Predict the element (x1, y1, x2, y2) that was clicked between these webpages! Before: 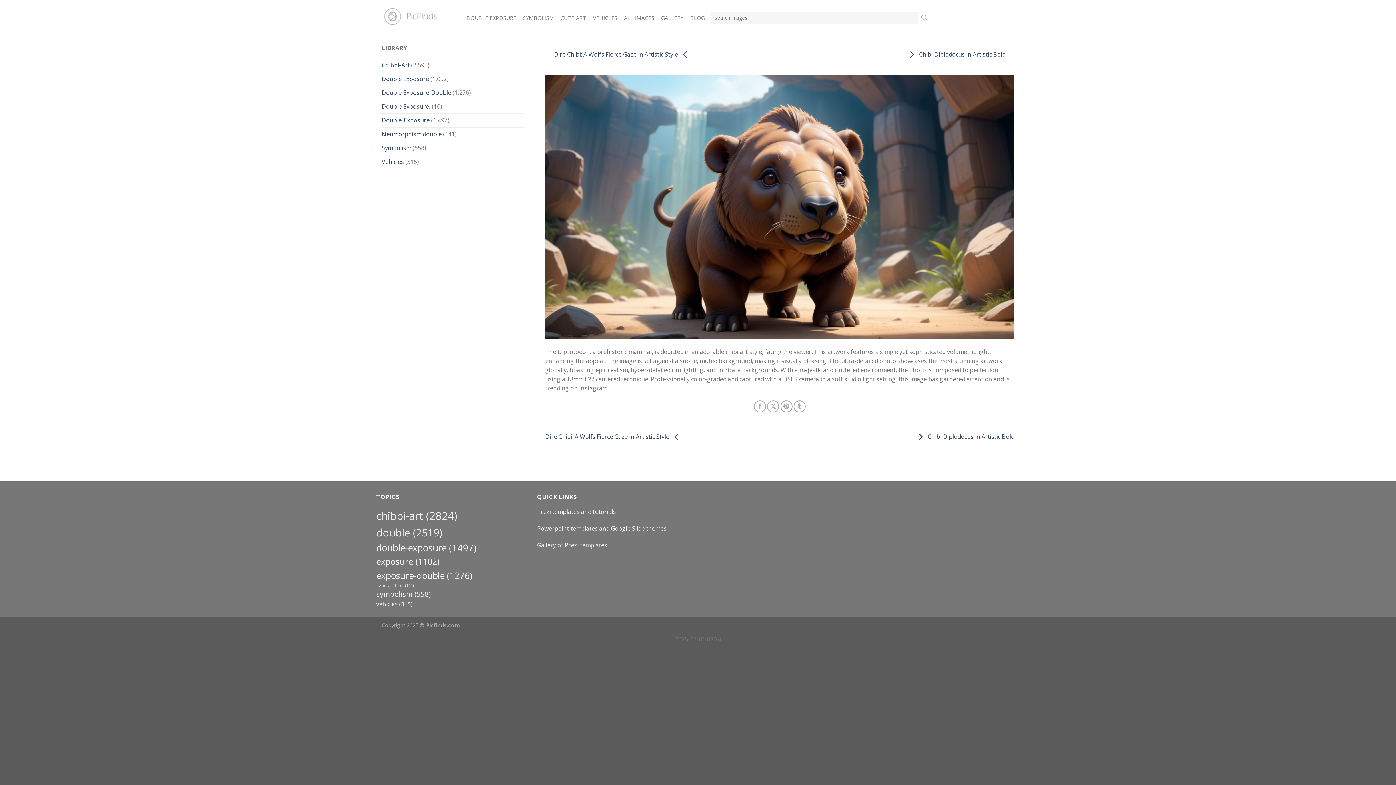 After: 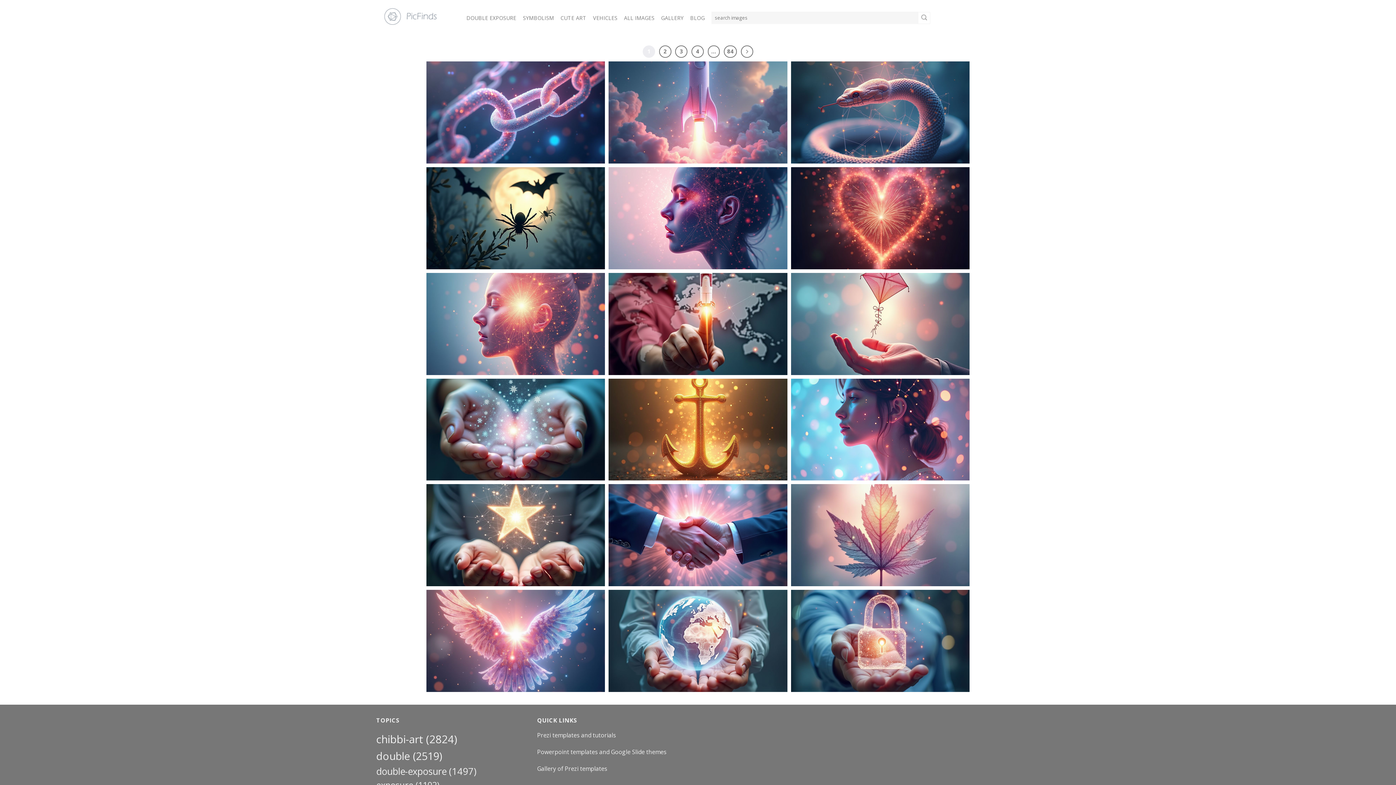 Action: bbox: (381, 113, 429, 127) label: Double-Exposure